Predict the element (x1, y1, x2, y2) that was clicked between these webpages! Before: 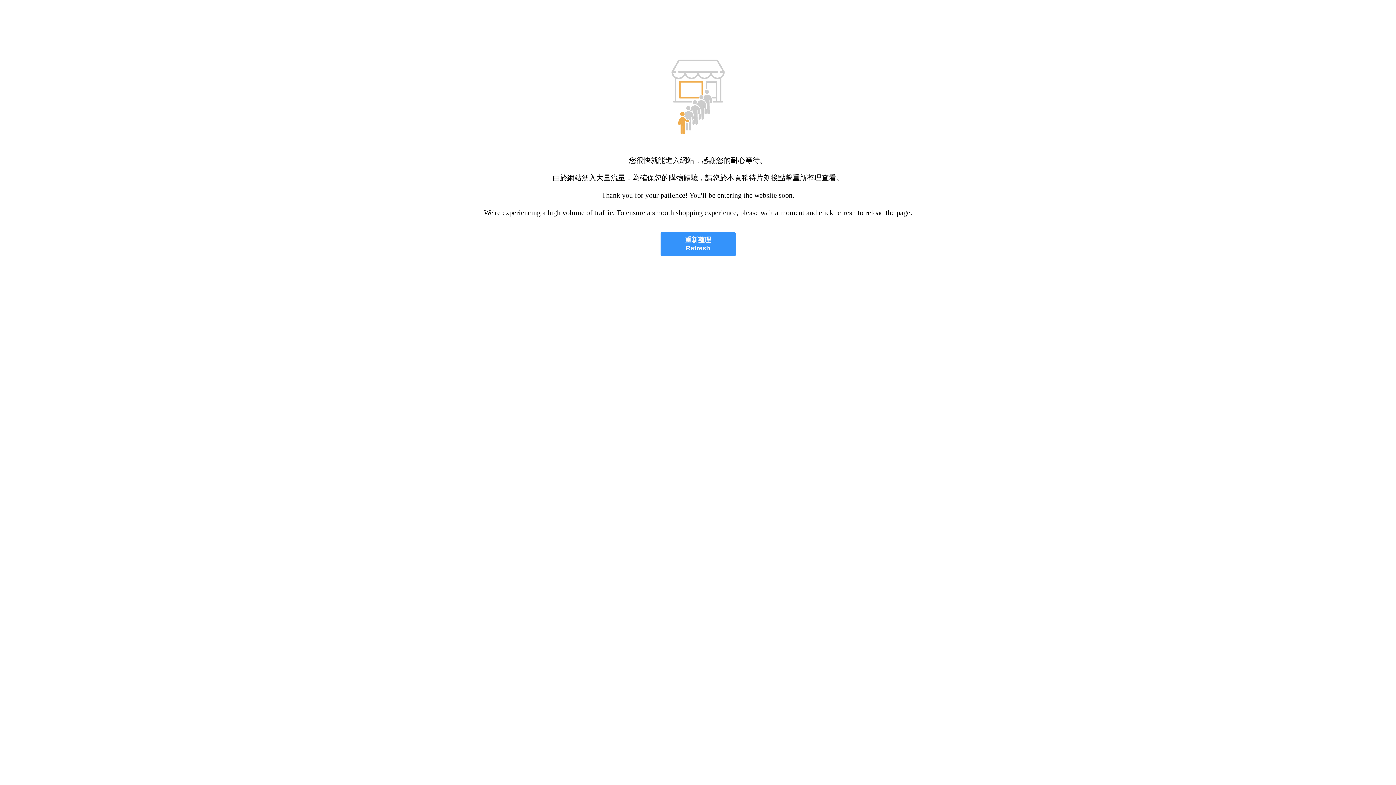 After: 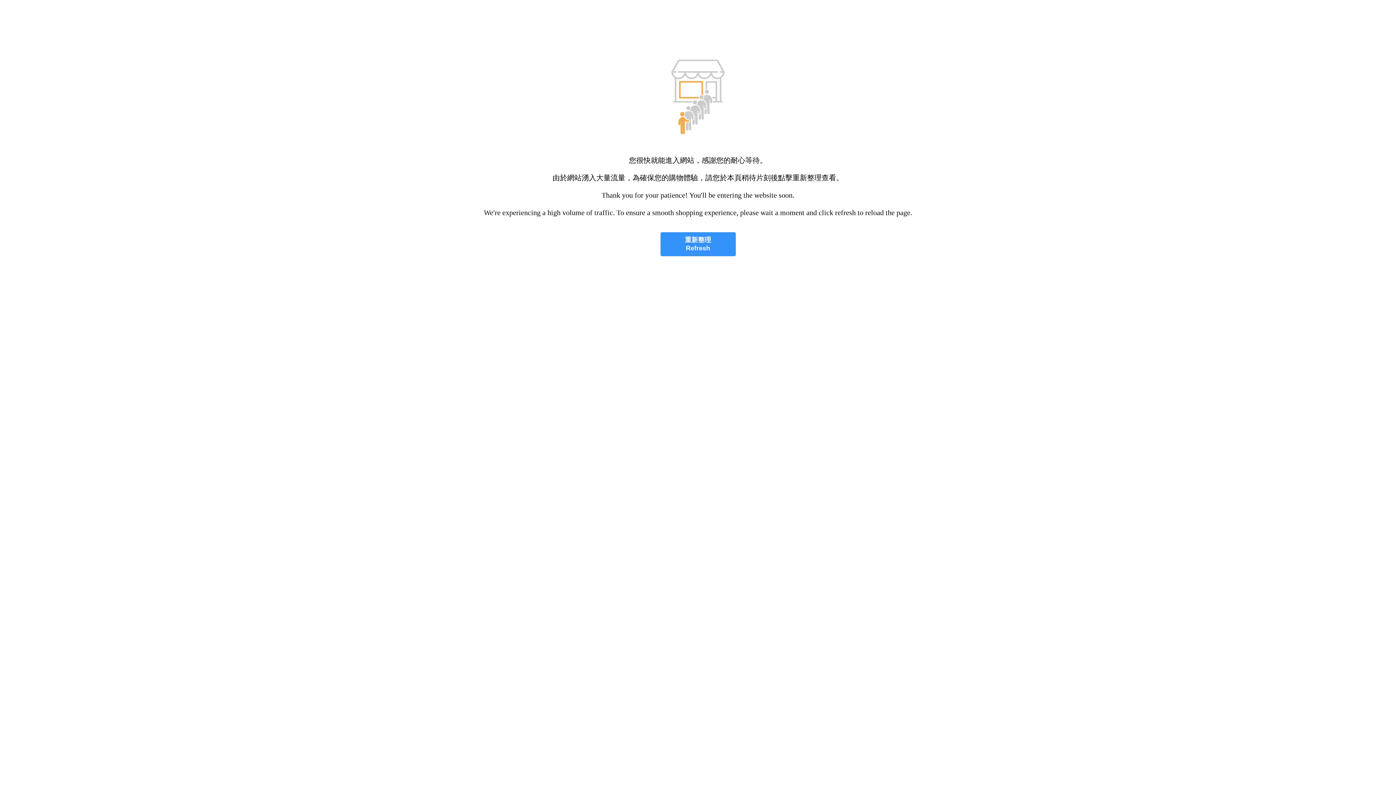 Action: label: 重新整理
Refresh bbox: (660, 232, 735, 256)